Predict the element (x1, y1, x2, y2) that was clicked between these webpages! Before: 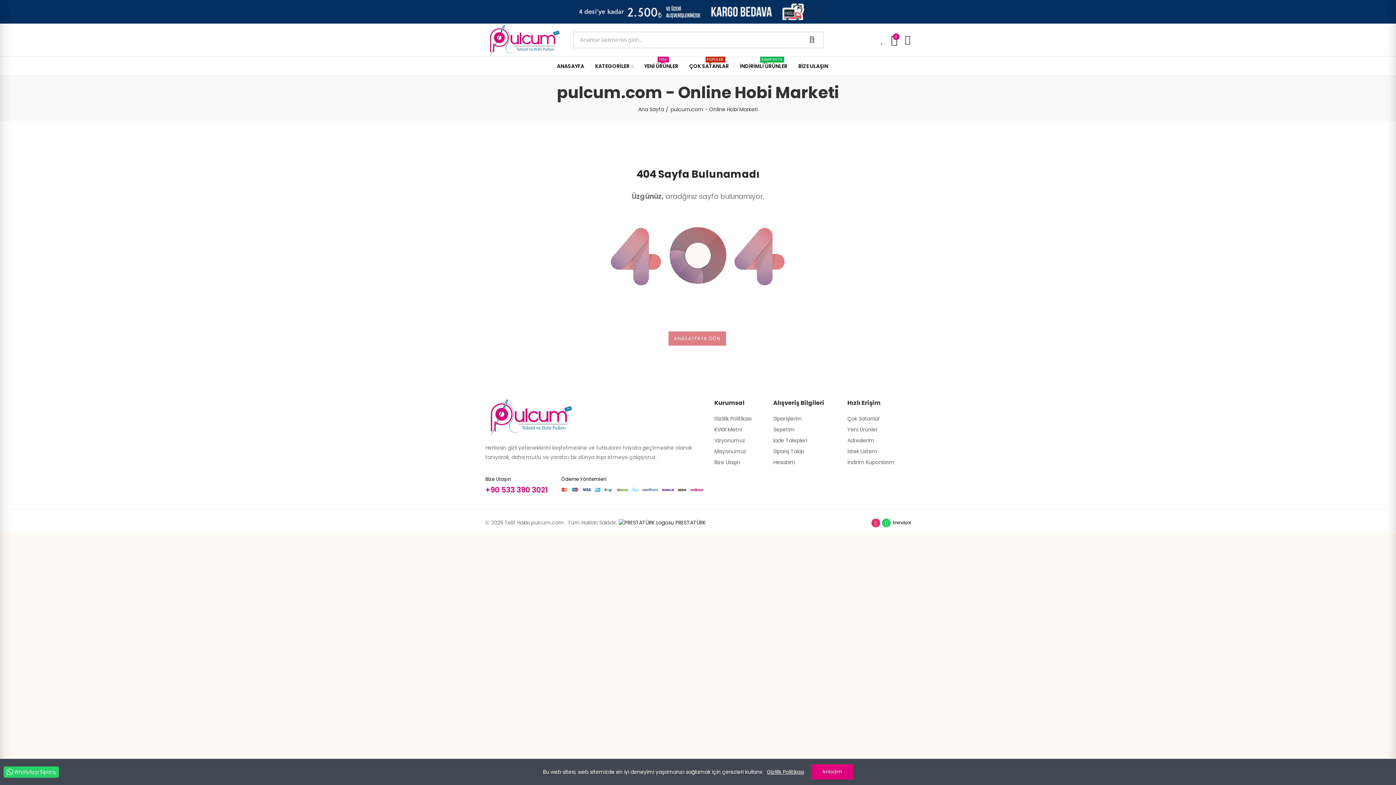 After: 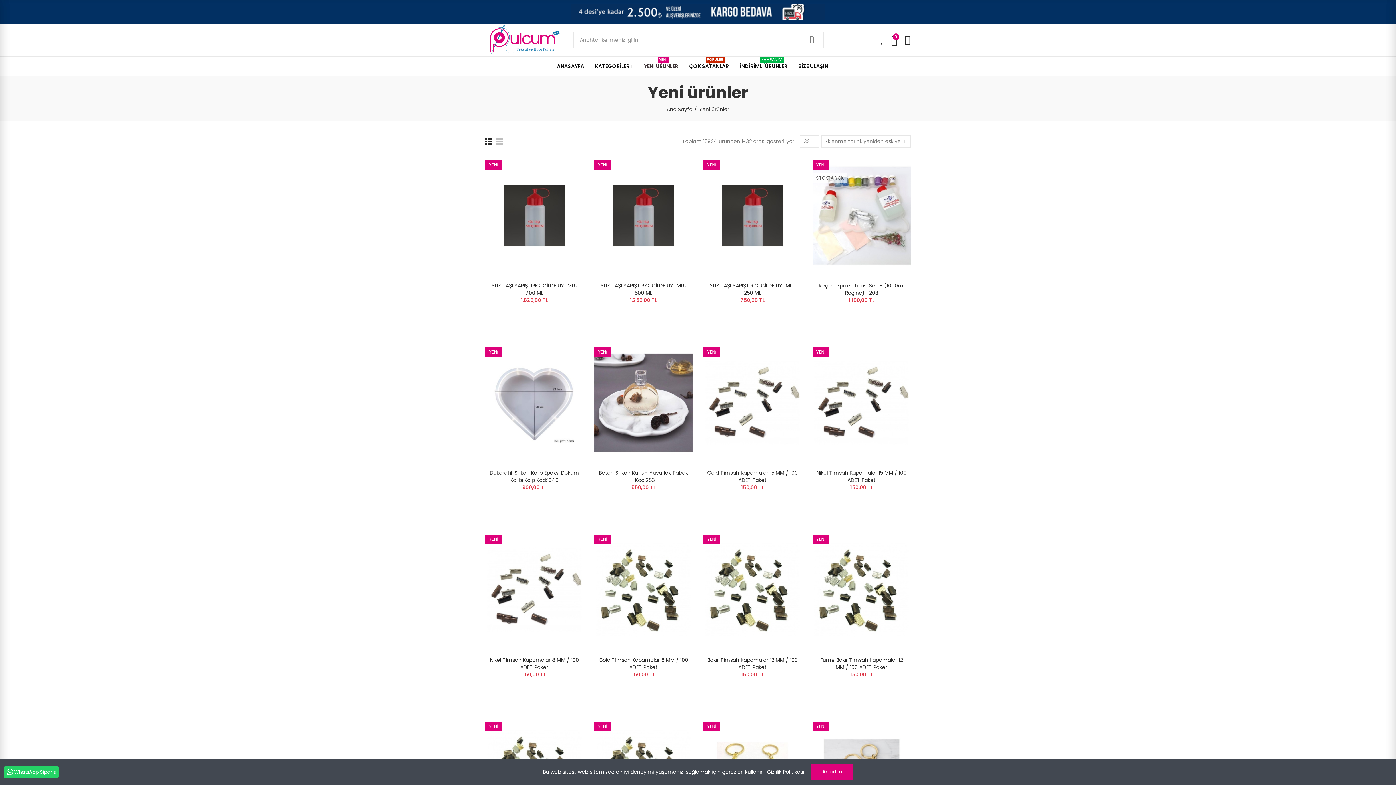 Action: bbox: (847, 424, 910, 435) label: Yeni Ürünler